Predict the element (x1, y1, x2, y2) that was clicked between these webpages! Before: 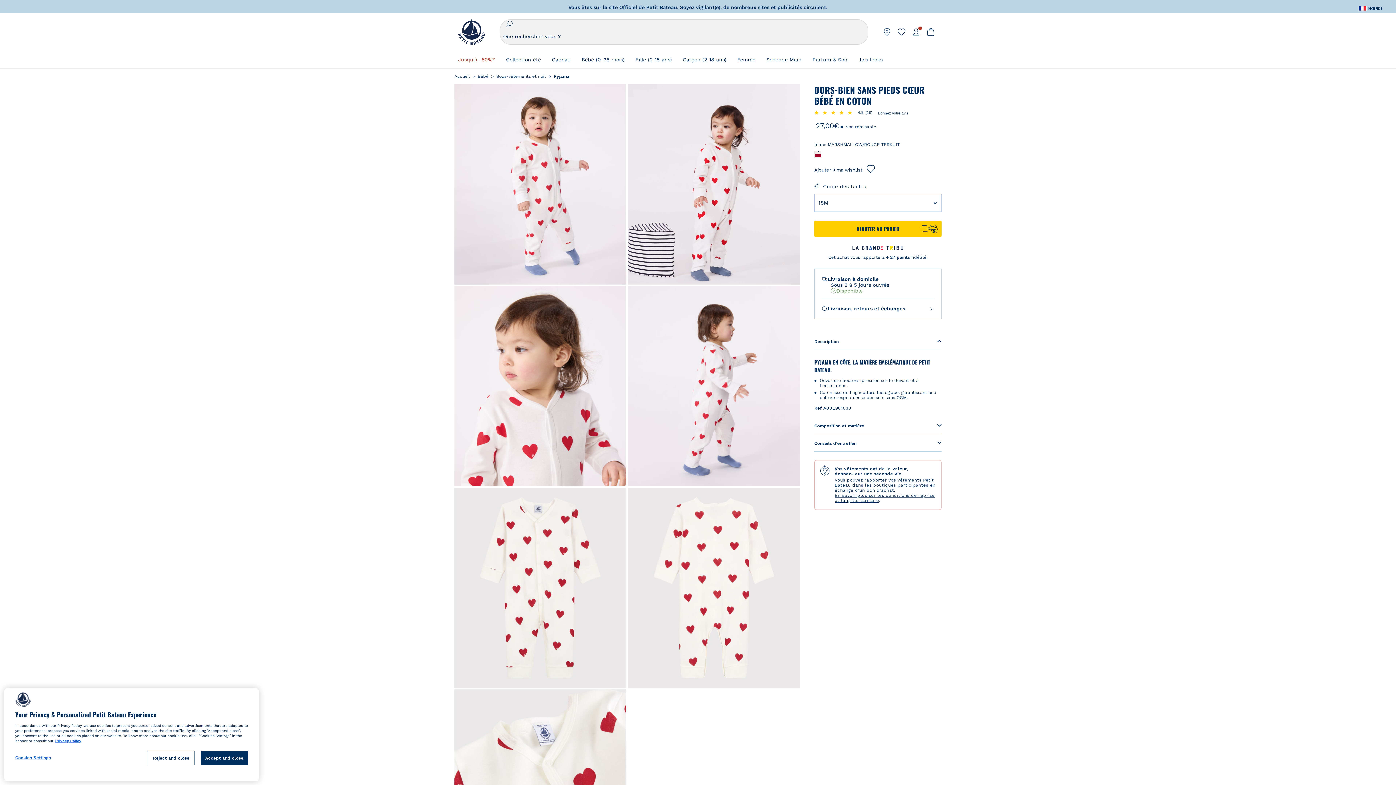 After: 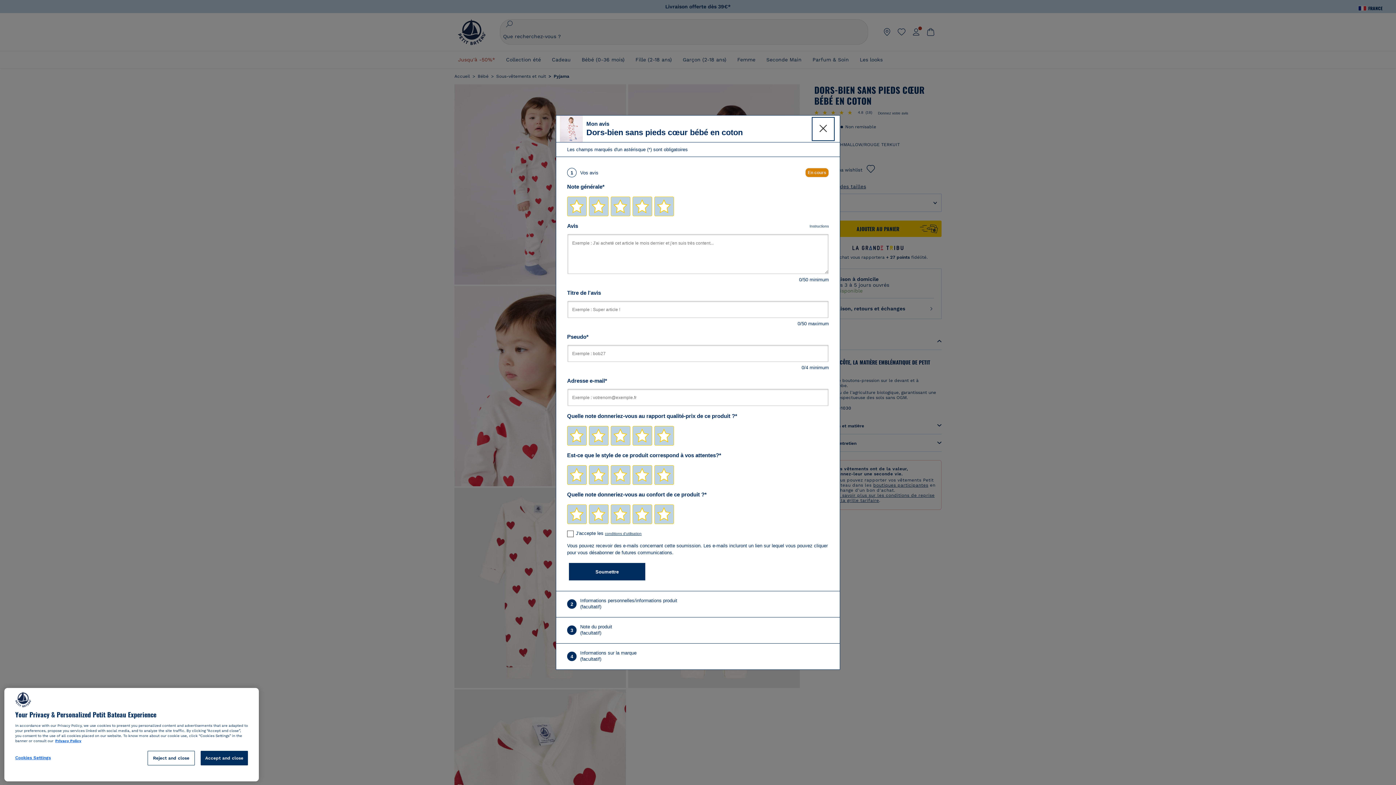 Action: bbox: (878, 111, 908, 115) label: Donner un avis (ouvre une fenêtre contextuelle). Cette action entraînera l'ouverture d'une boîte de dialogue.